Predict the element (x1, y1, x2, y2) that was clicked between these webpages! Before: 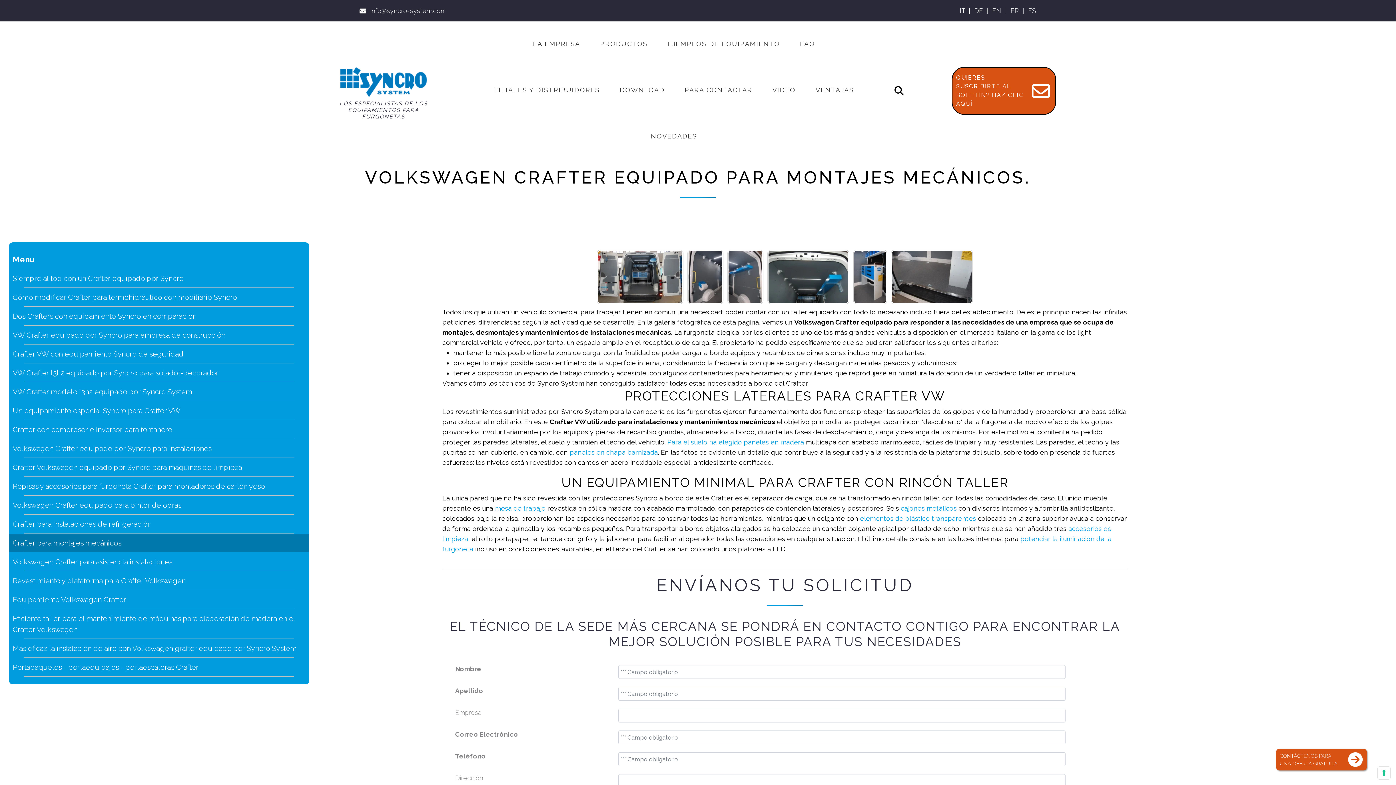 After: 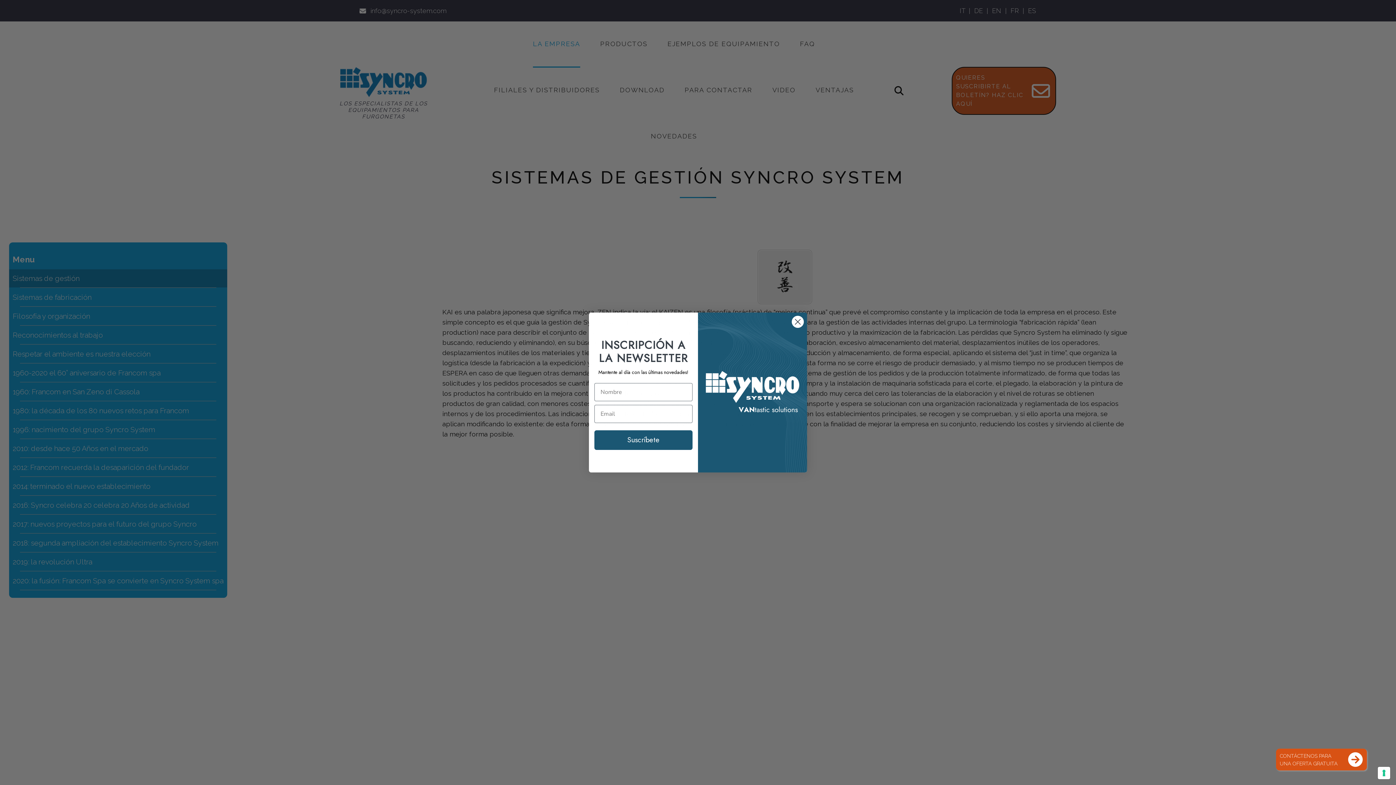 Action: bbox: (533, 21, 580, 67) label: LA EMPRESA